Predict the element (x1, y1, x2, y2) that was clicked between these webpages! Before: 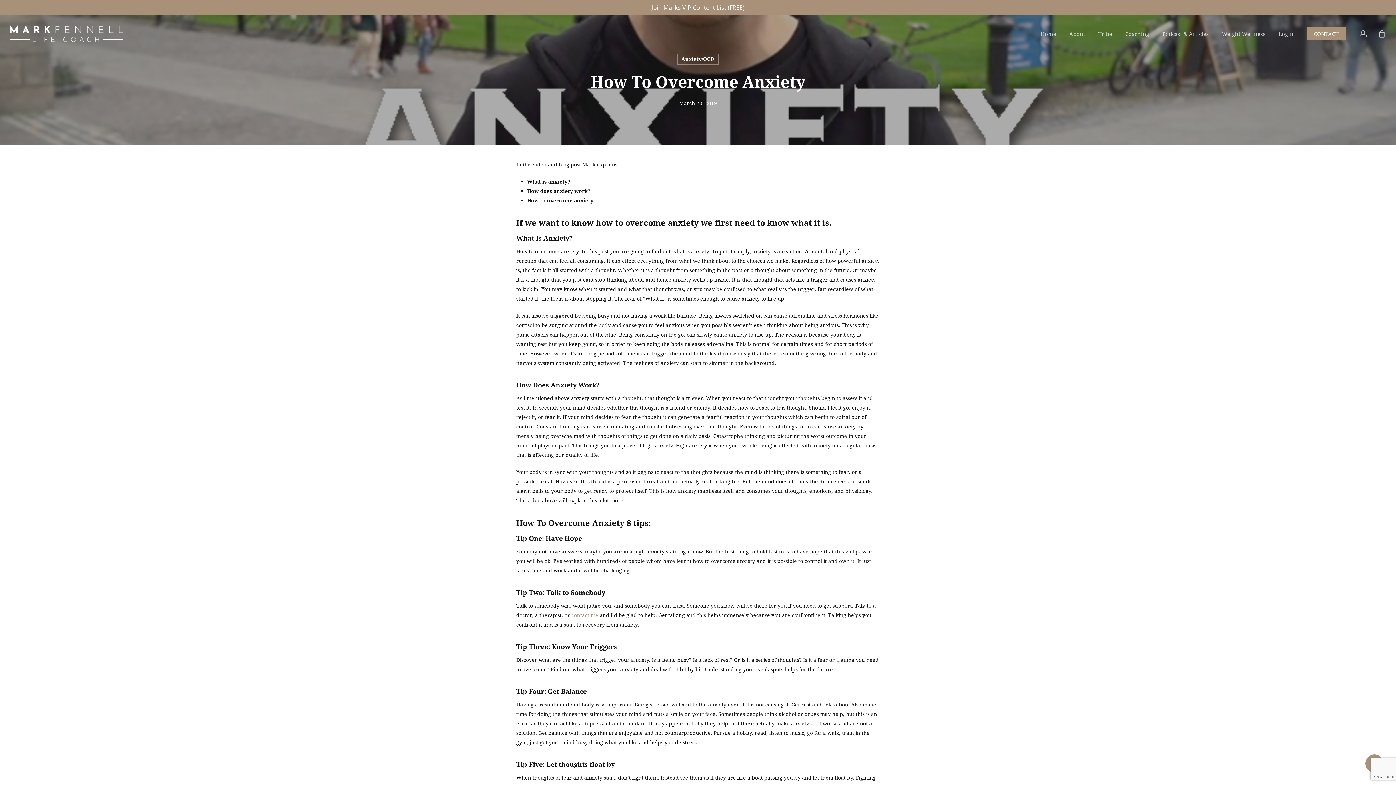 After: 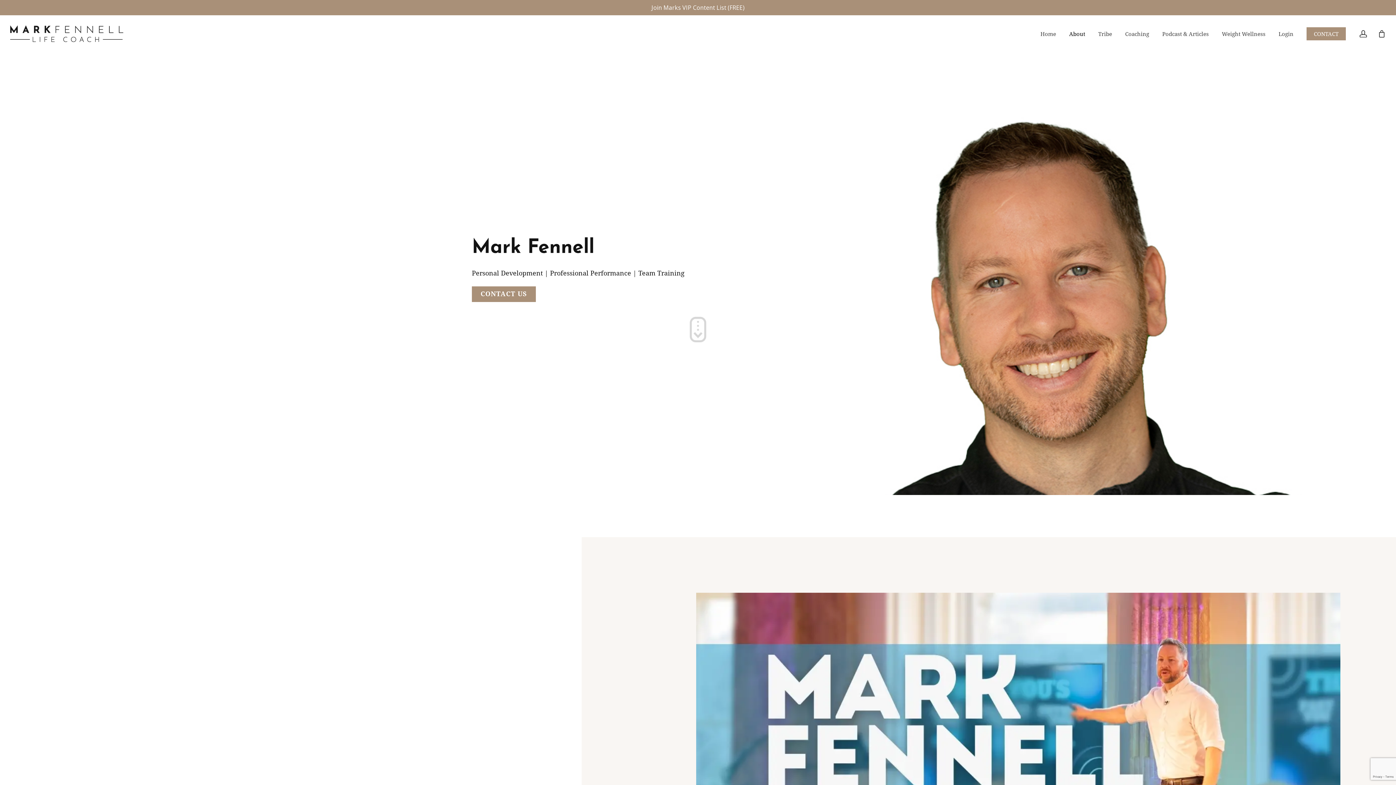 Action: label: About bbox: (1062, 31, 1092, 36)